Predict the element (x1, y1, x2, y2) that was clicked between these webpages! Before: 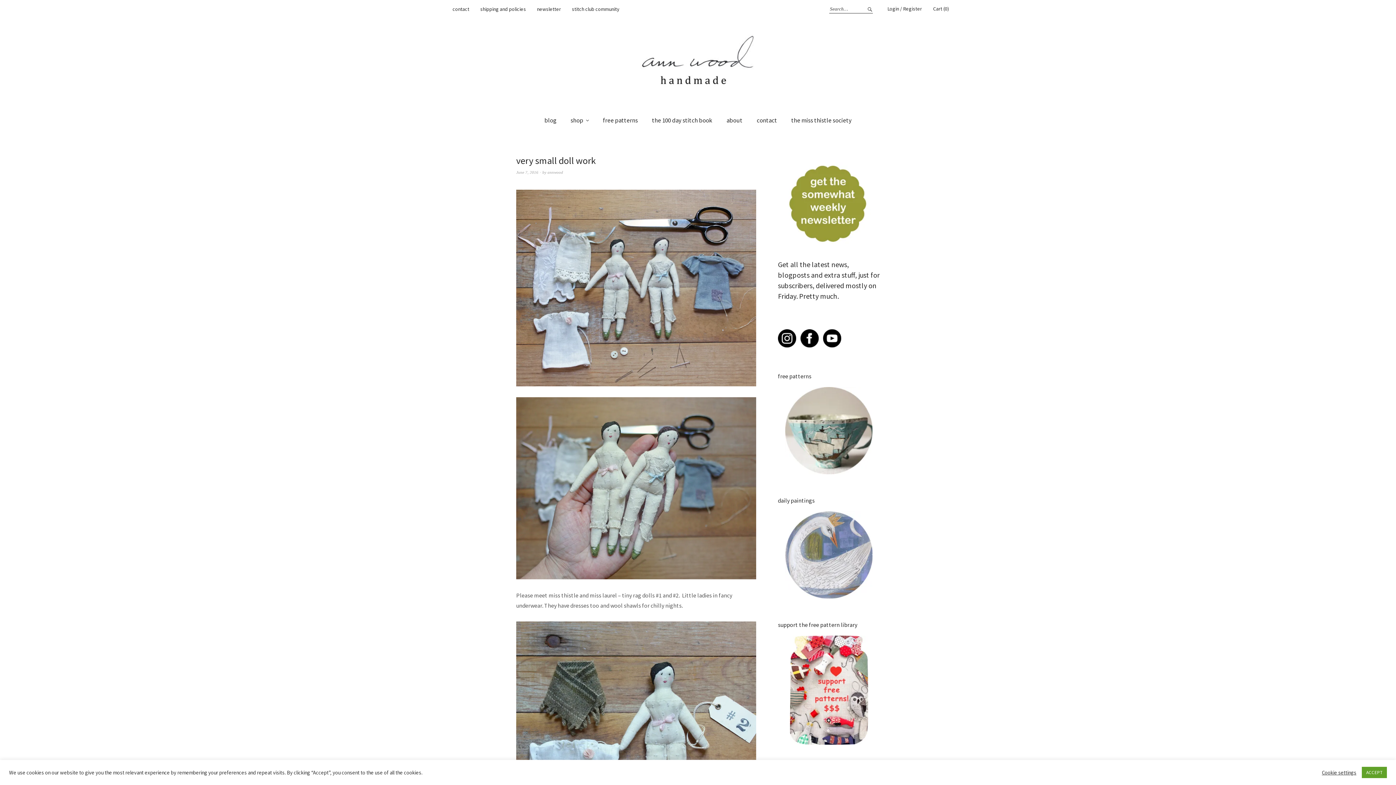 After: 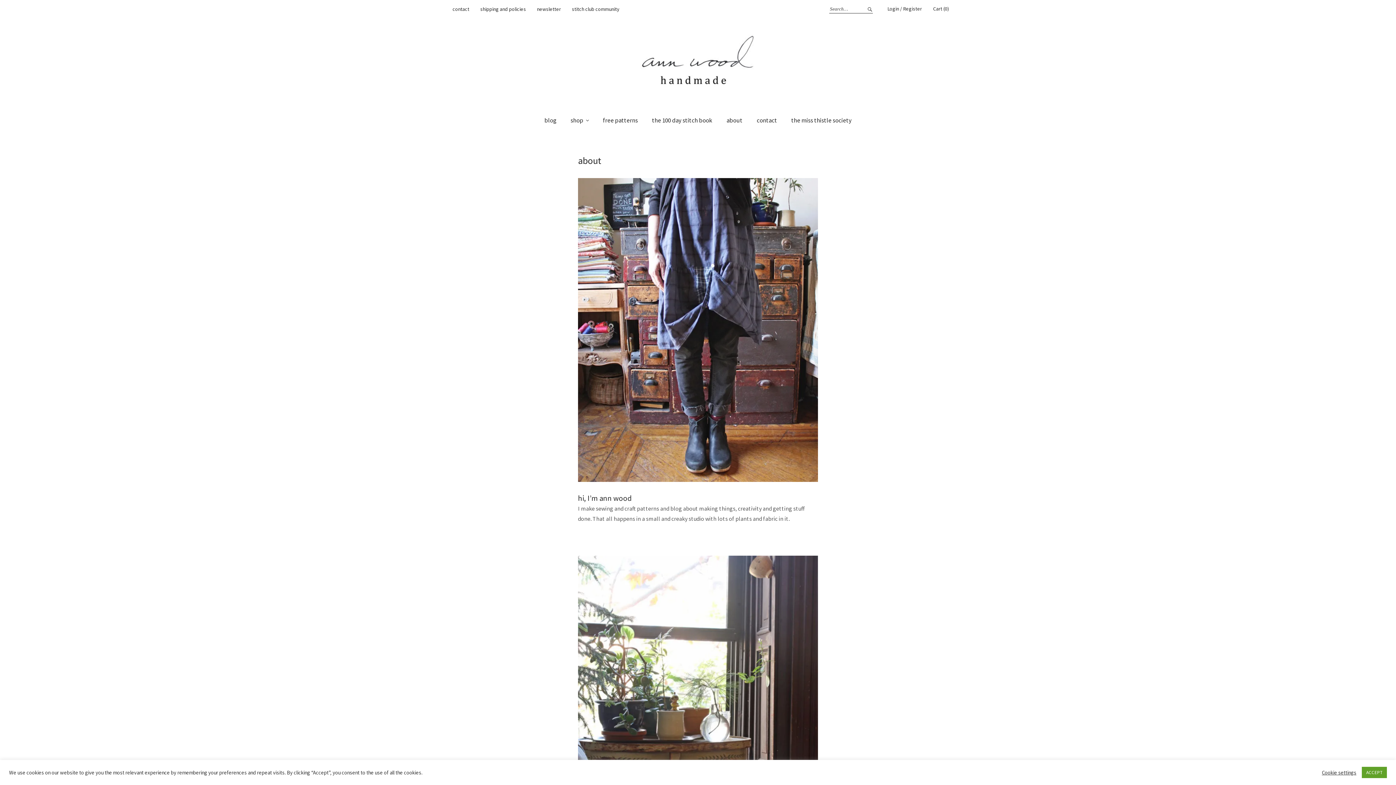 Action: label: about bbox: (720, 109, 749, 131)